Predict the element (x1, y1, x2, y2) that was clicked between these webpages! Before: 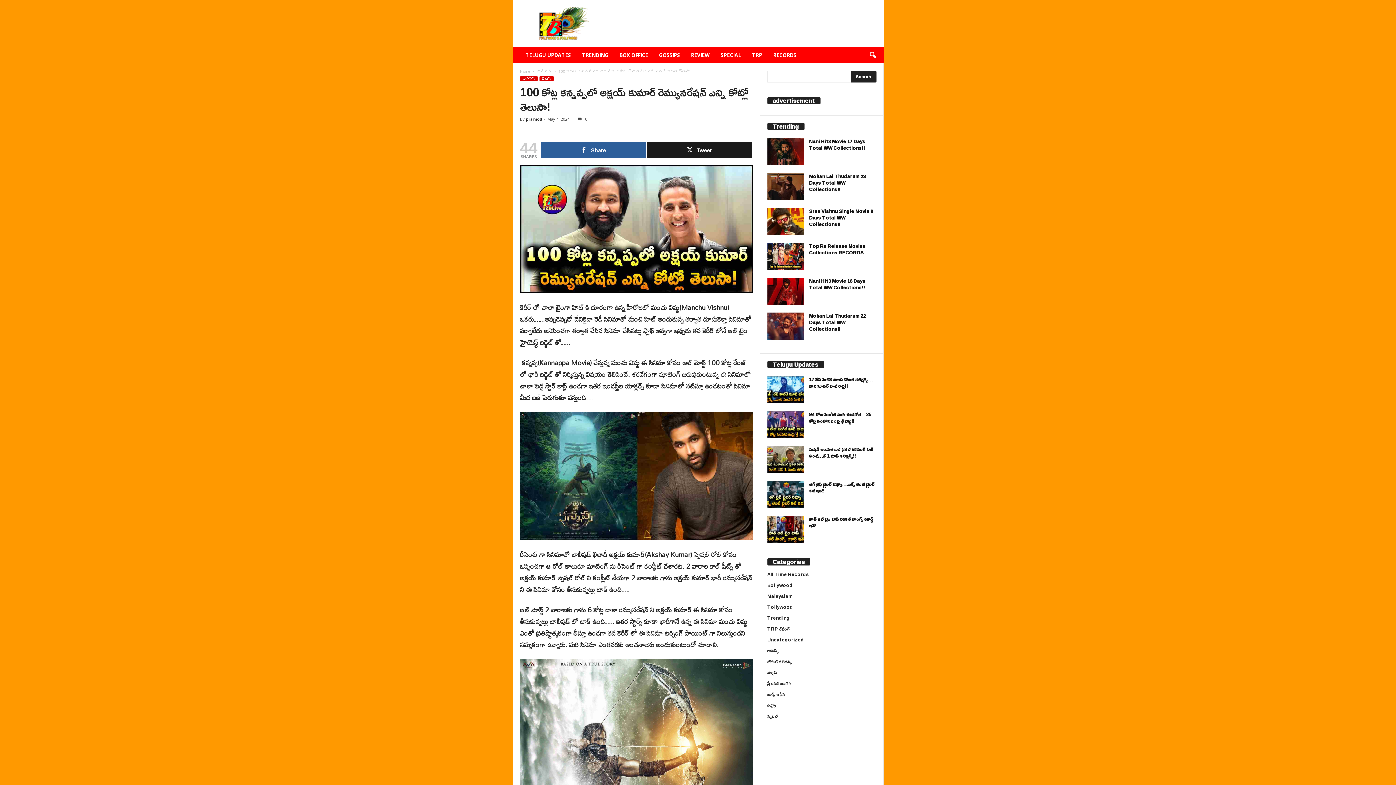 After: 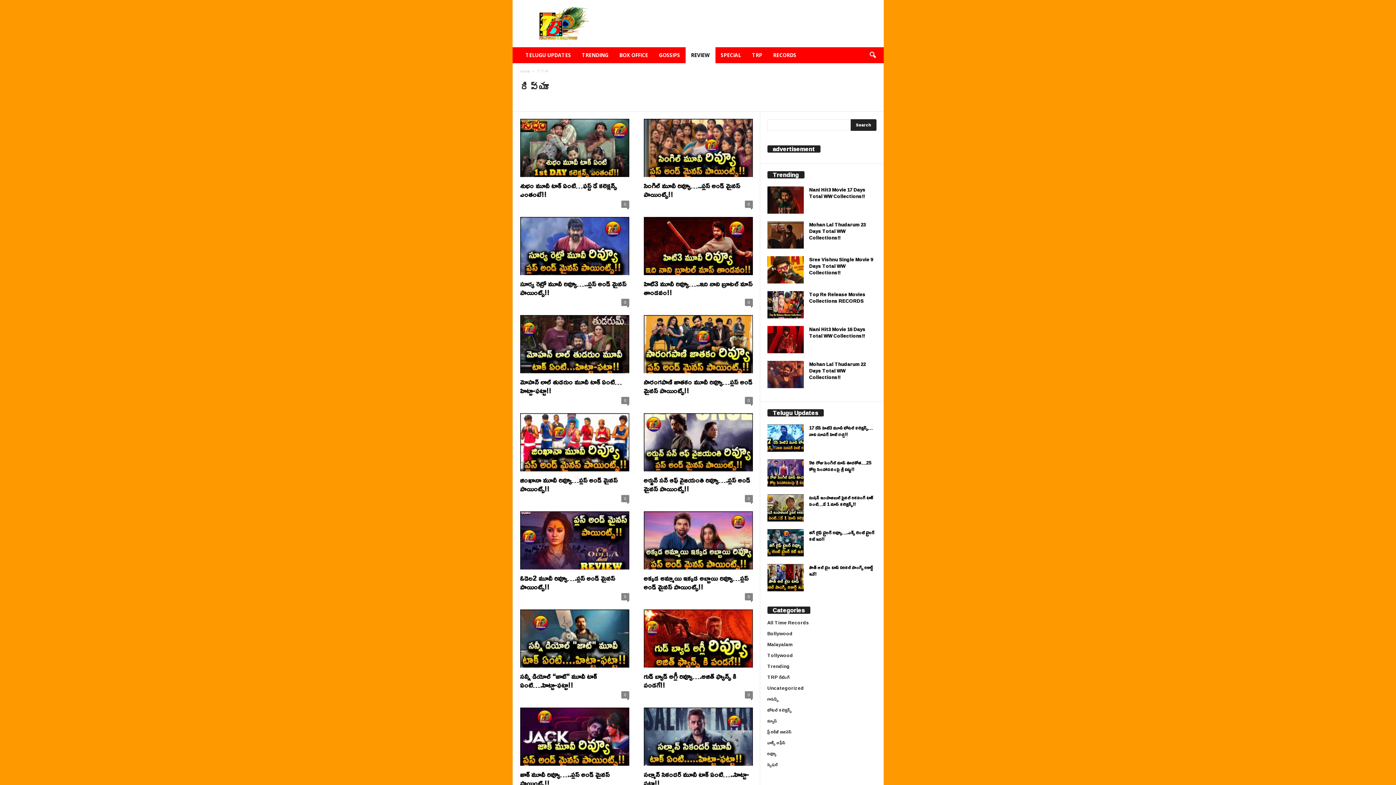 Action: label: రివ్యూ bbox: (767, 700, 776, 709)